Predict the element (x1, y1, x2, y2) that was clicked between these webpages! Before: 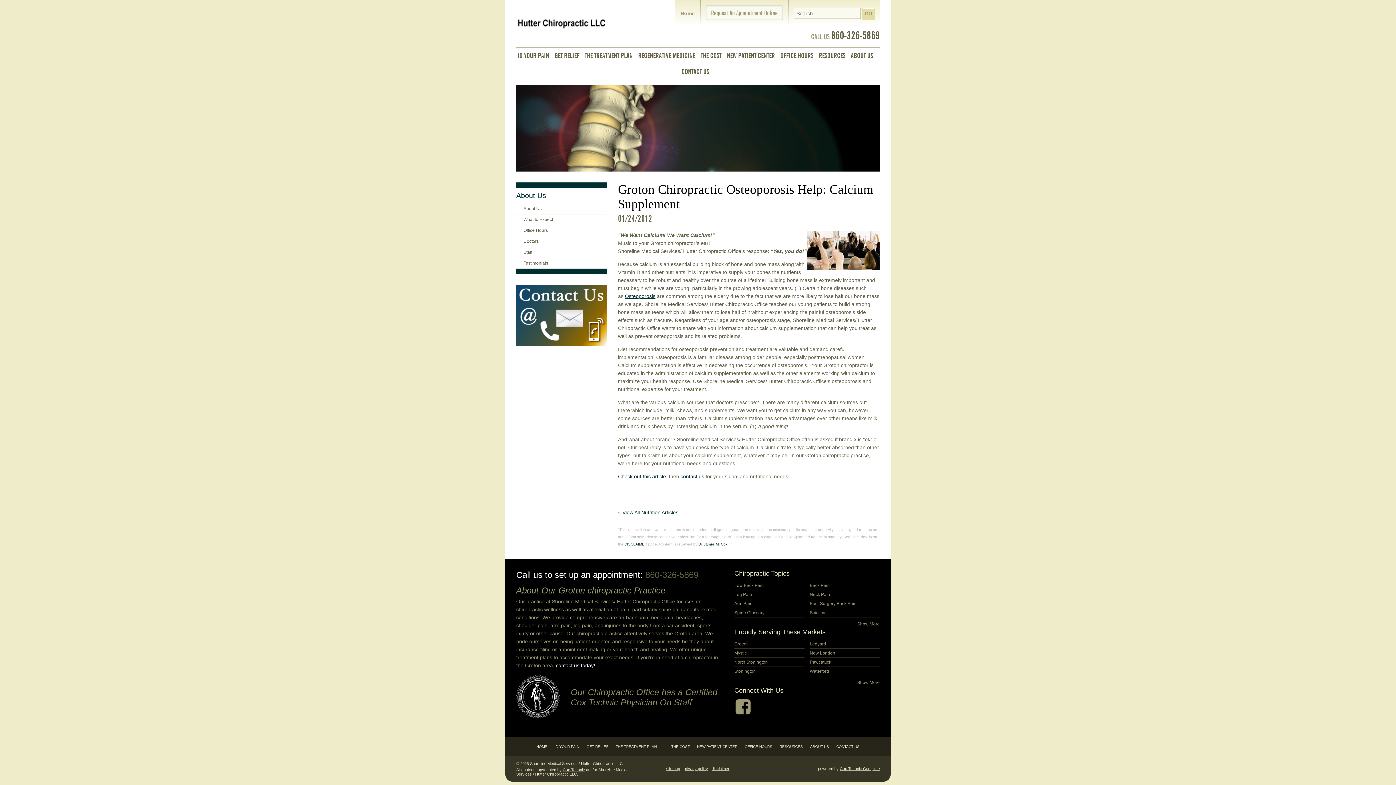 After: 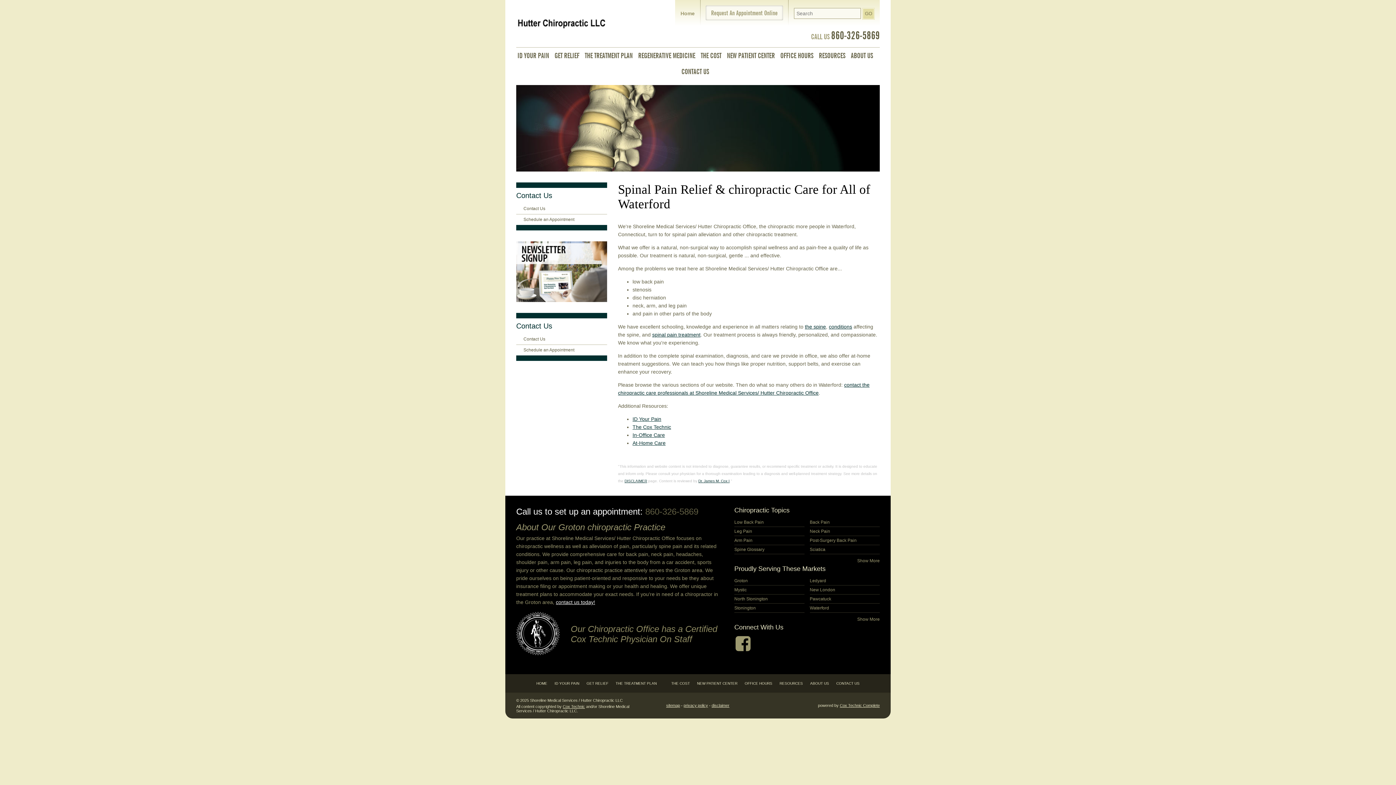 Action: label: Waterford bbox: (810, 667, 880, 676)